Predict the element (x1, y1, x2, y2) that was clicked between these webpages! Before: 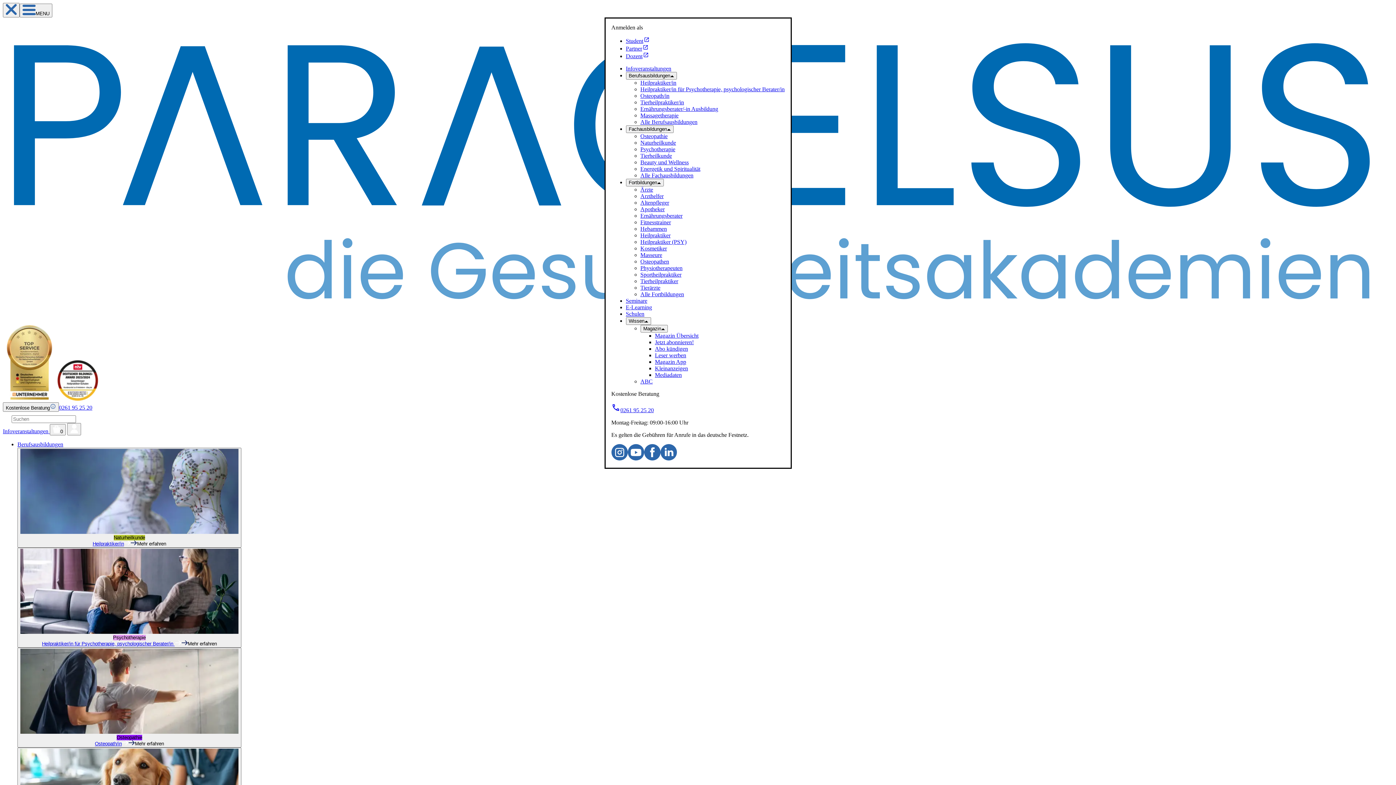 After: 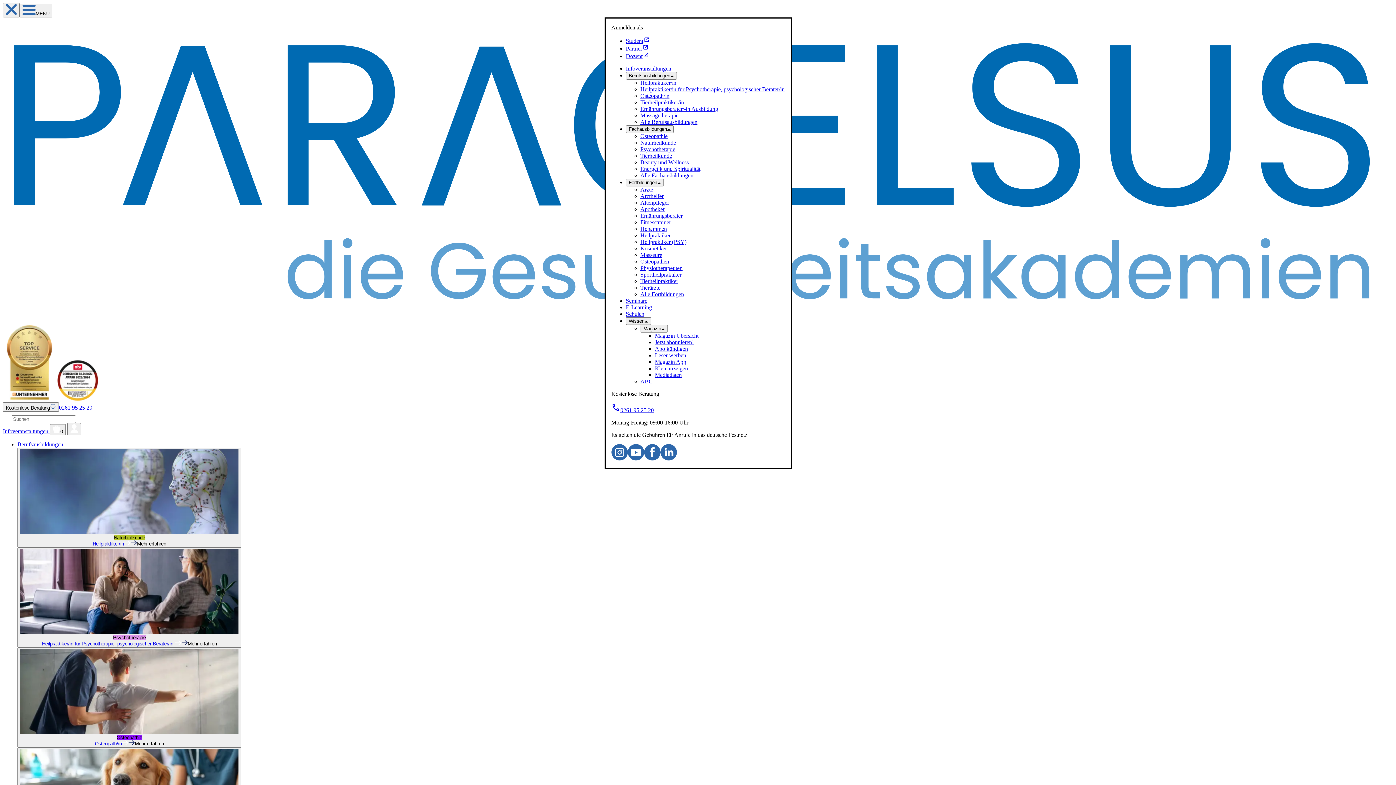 Action: bbox: (627, 455, 644, 461)